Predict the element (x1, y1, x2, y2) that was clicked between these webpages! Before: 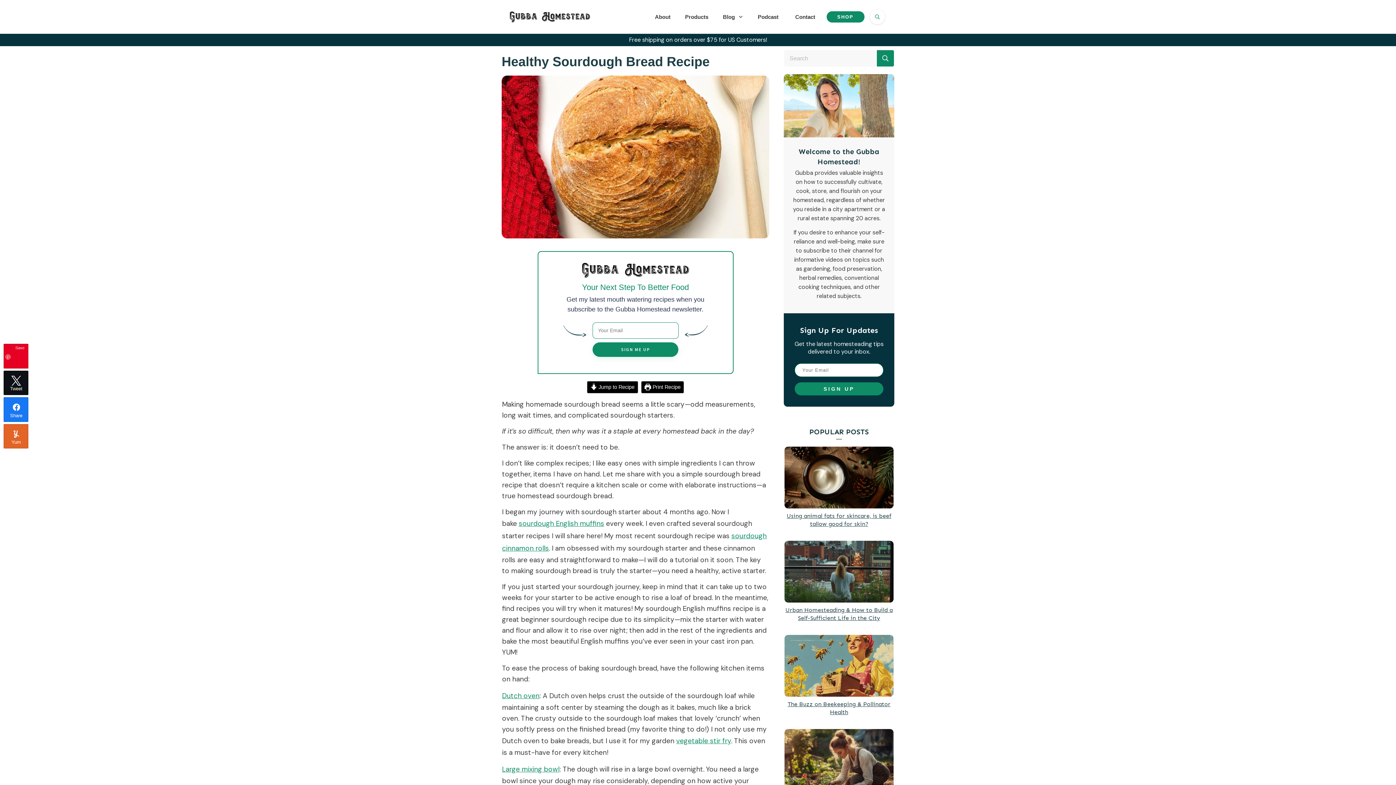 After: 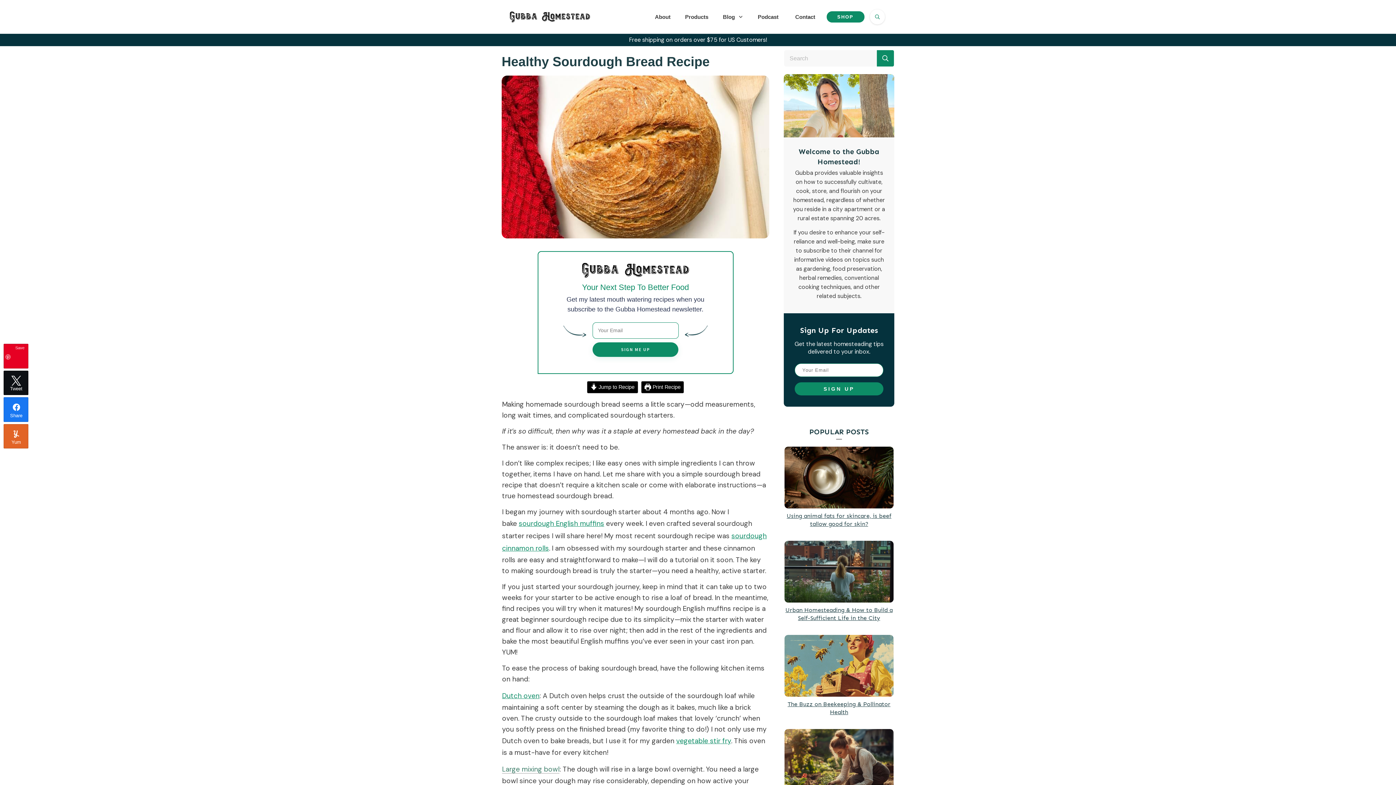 Action: bbox: (502, 765, 559, 774) label: Large mixing bowl